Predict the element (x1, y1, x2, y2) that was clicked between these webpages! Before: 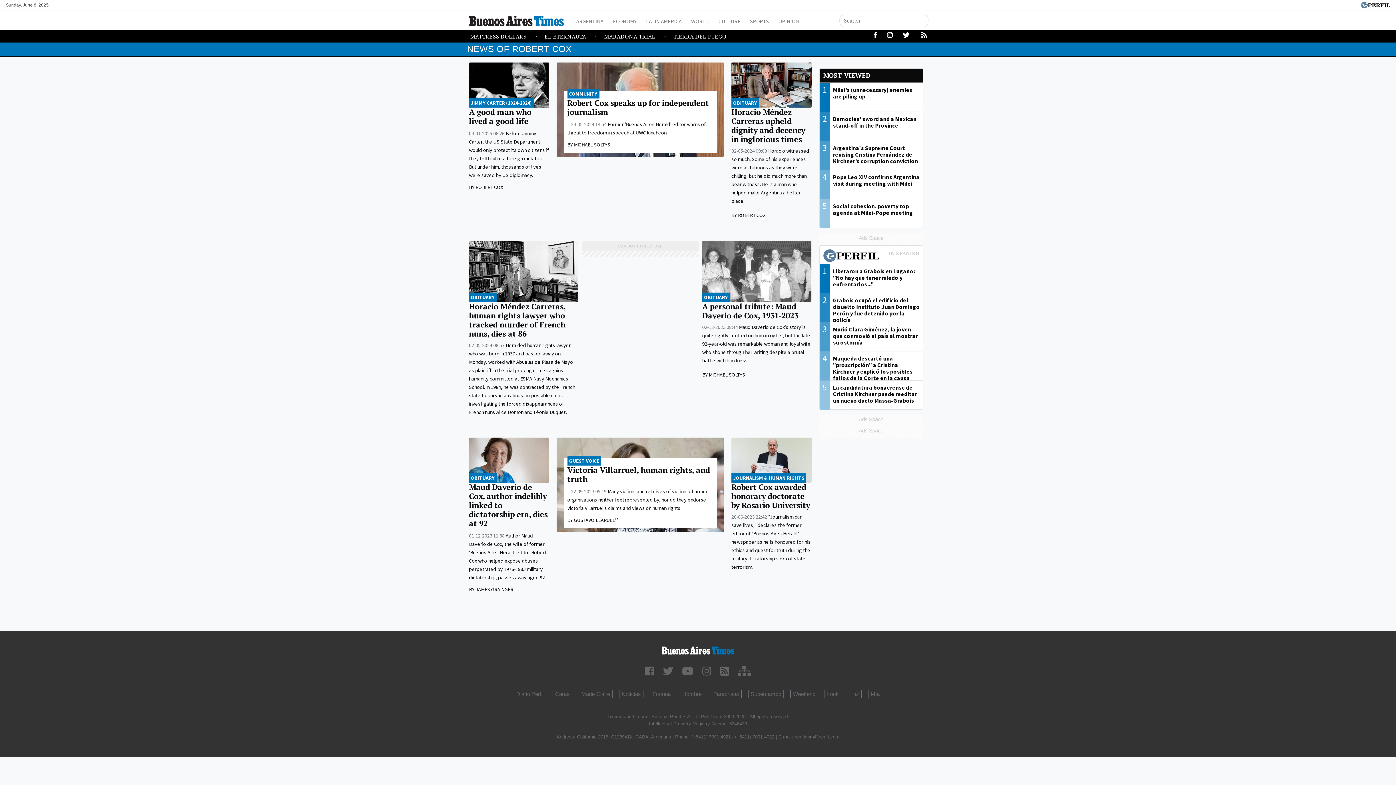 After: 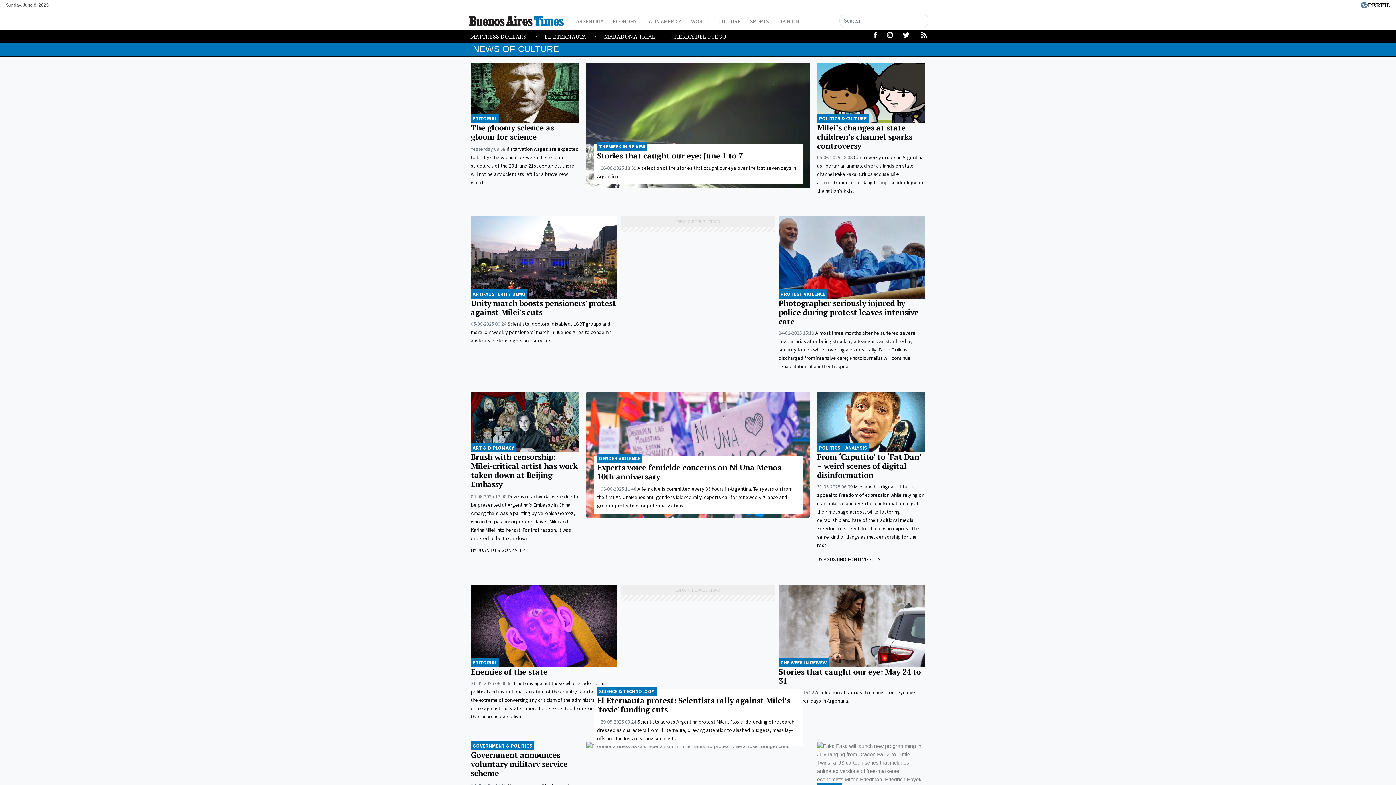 Action: label: CULTURE bbox: (715, 15, 743, 25)